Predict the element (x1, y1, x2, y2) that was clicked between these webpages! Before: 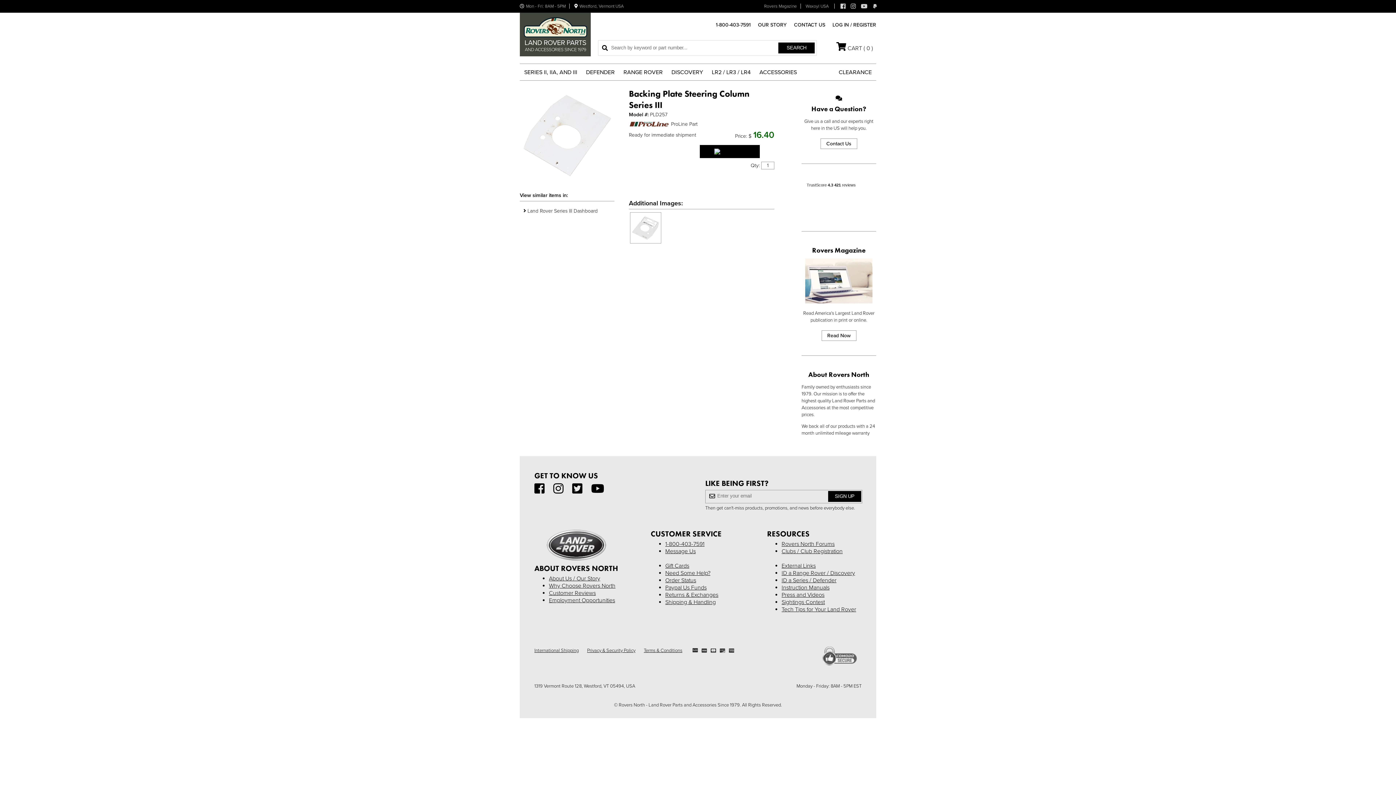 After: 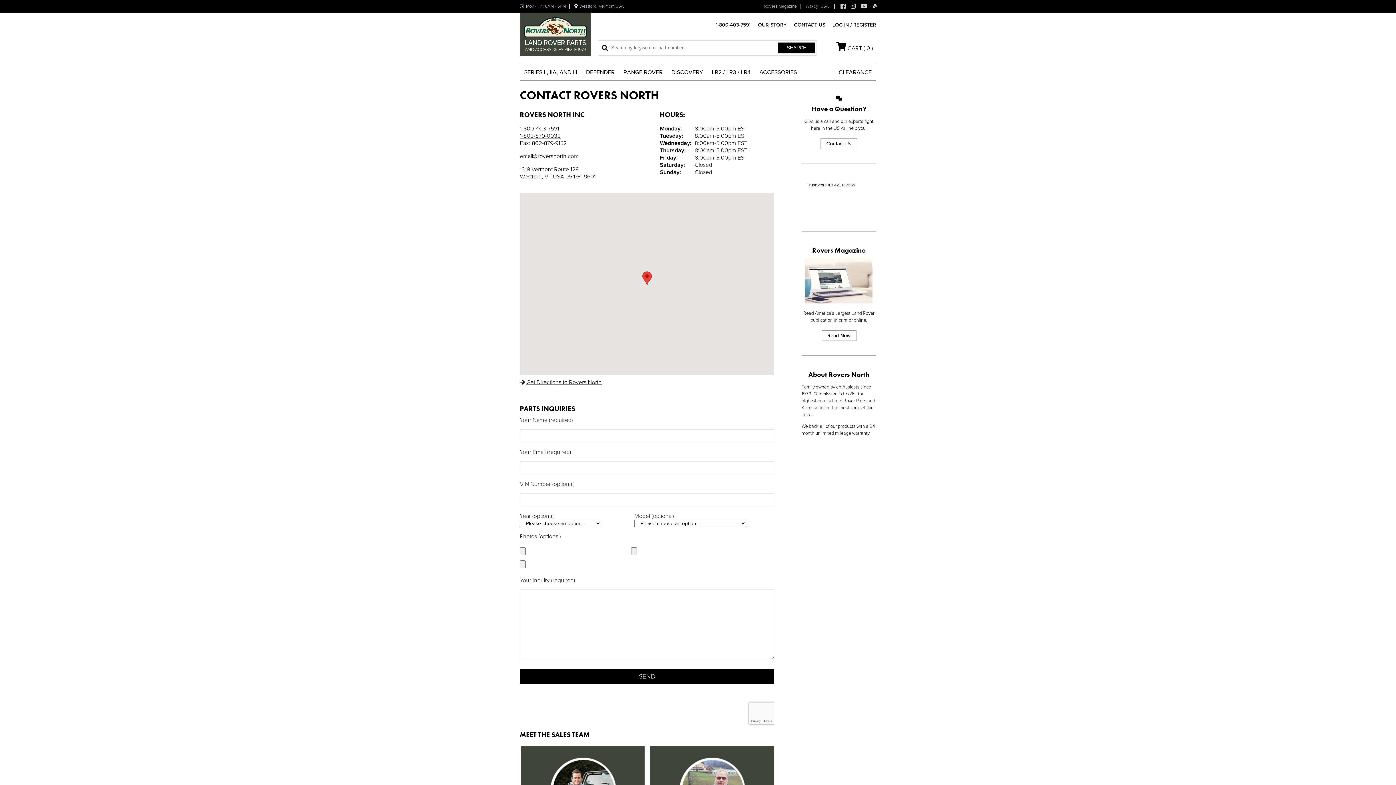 Action: label: Contact Us bbox: (820, 138, 857, 149)